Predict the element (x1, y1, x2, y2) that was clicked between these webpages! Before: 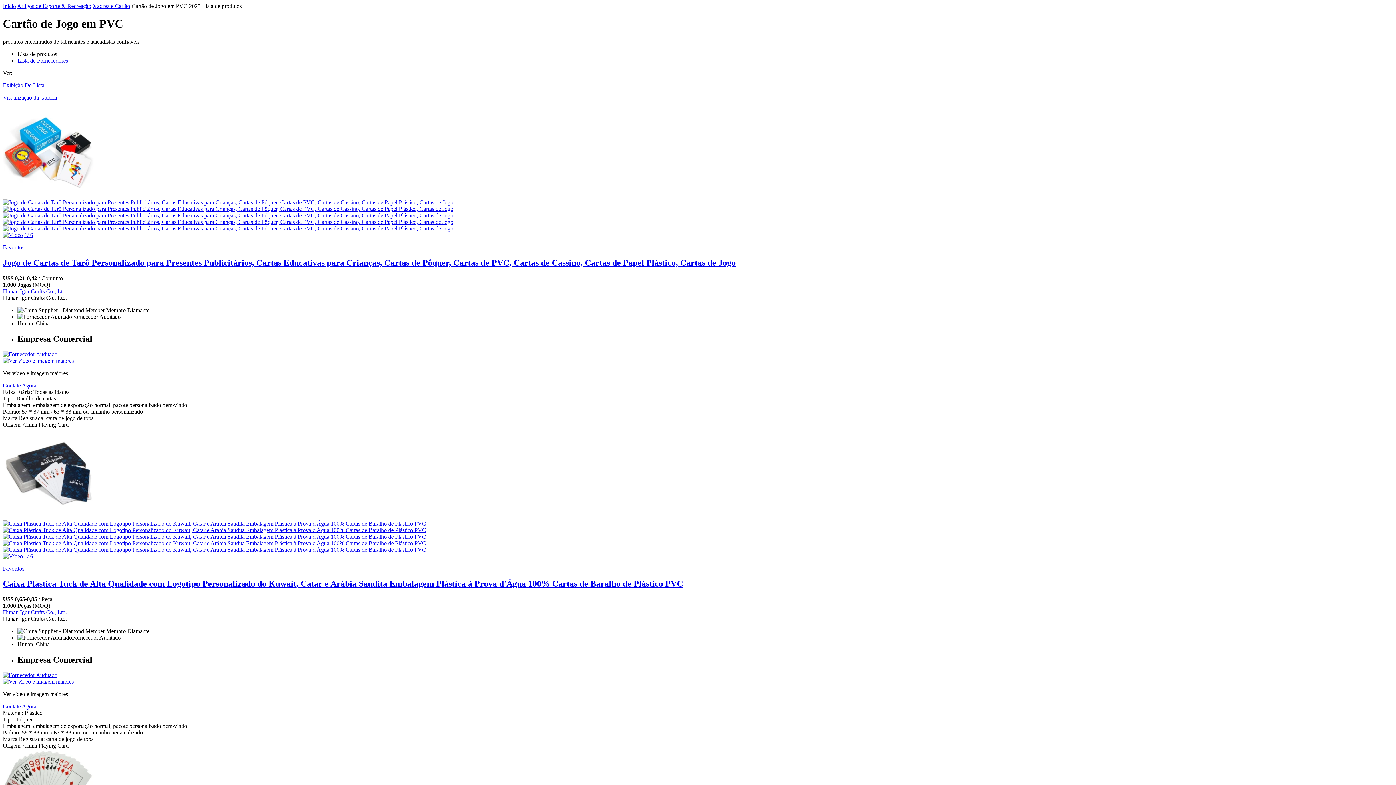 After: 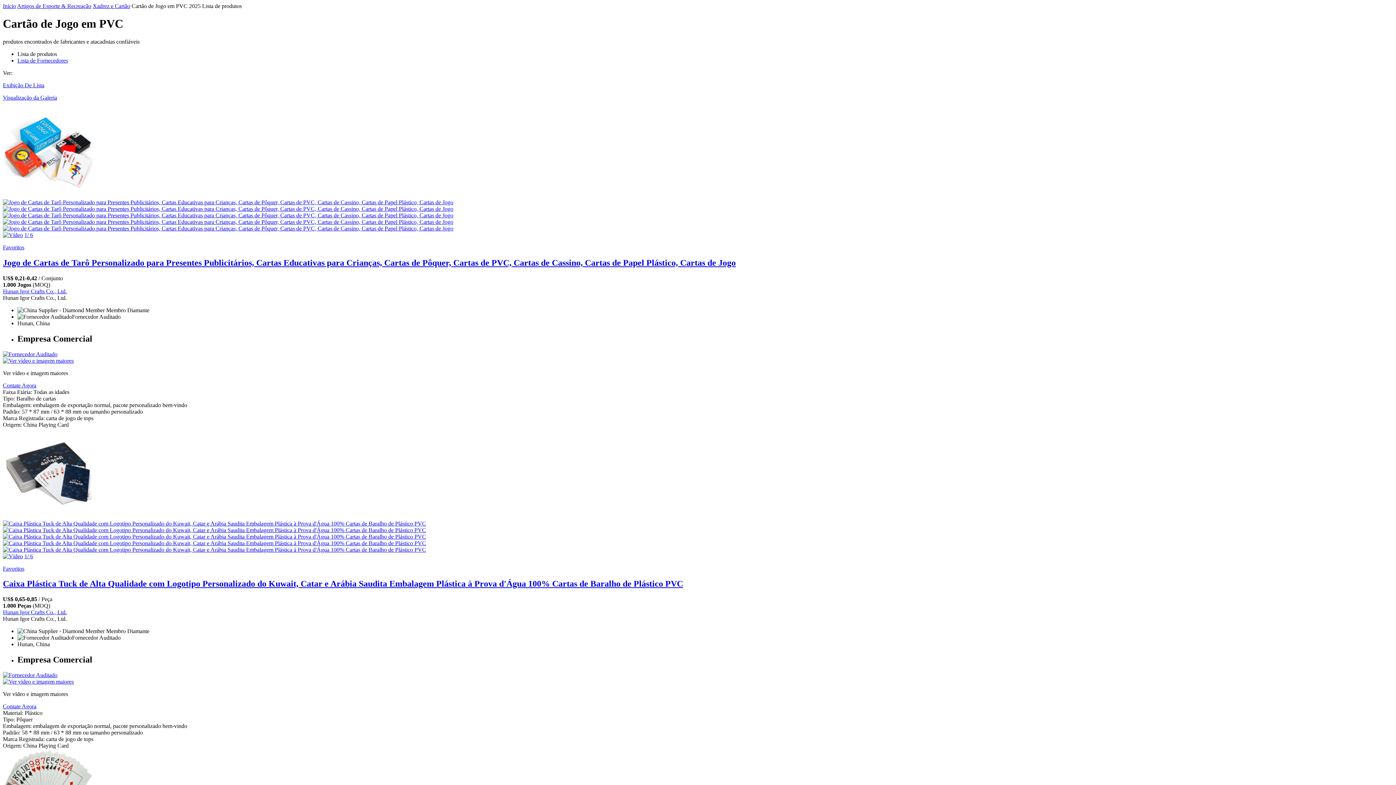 Action: bbox: (2, 225, 1393, 231)